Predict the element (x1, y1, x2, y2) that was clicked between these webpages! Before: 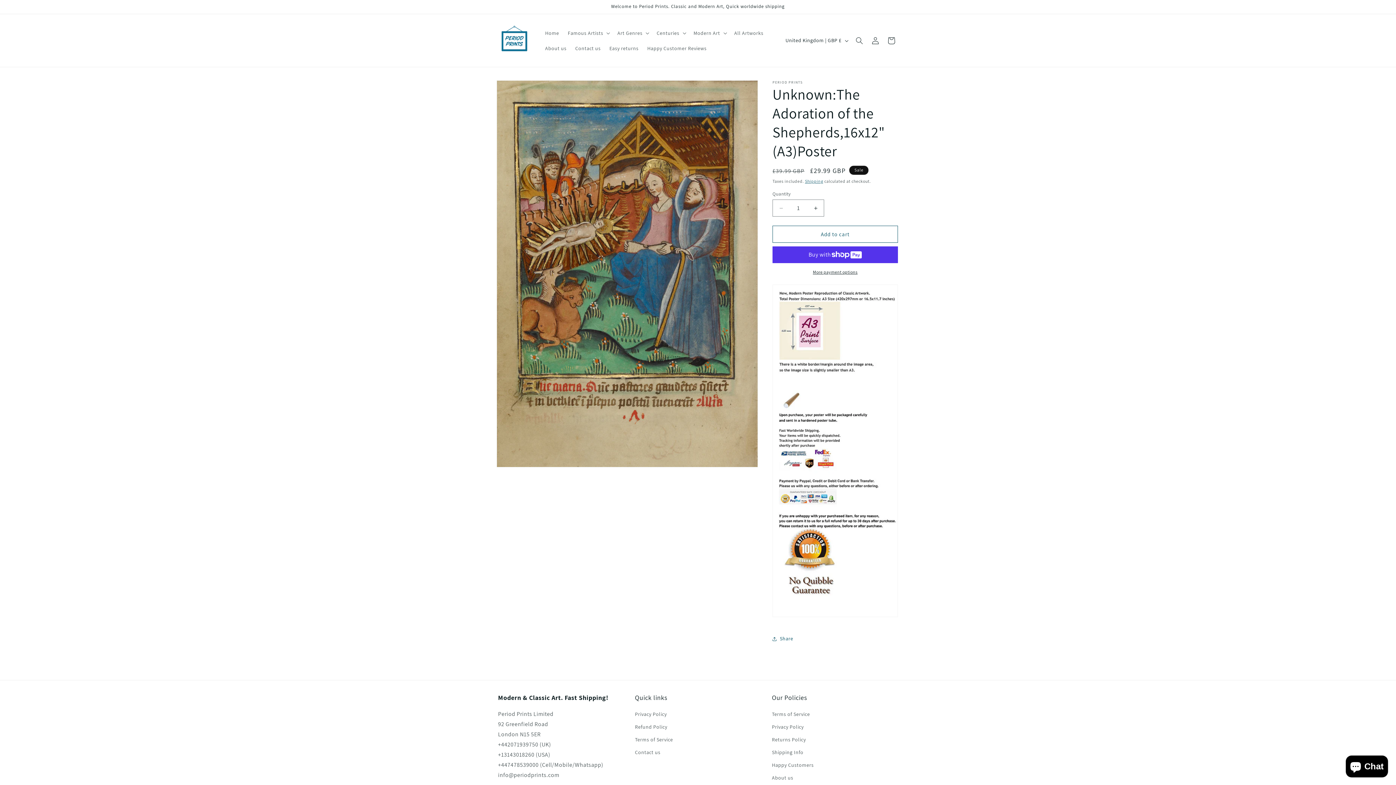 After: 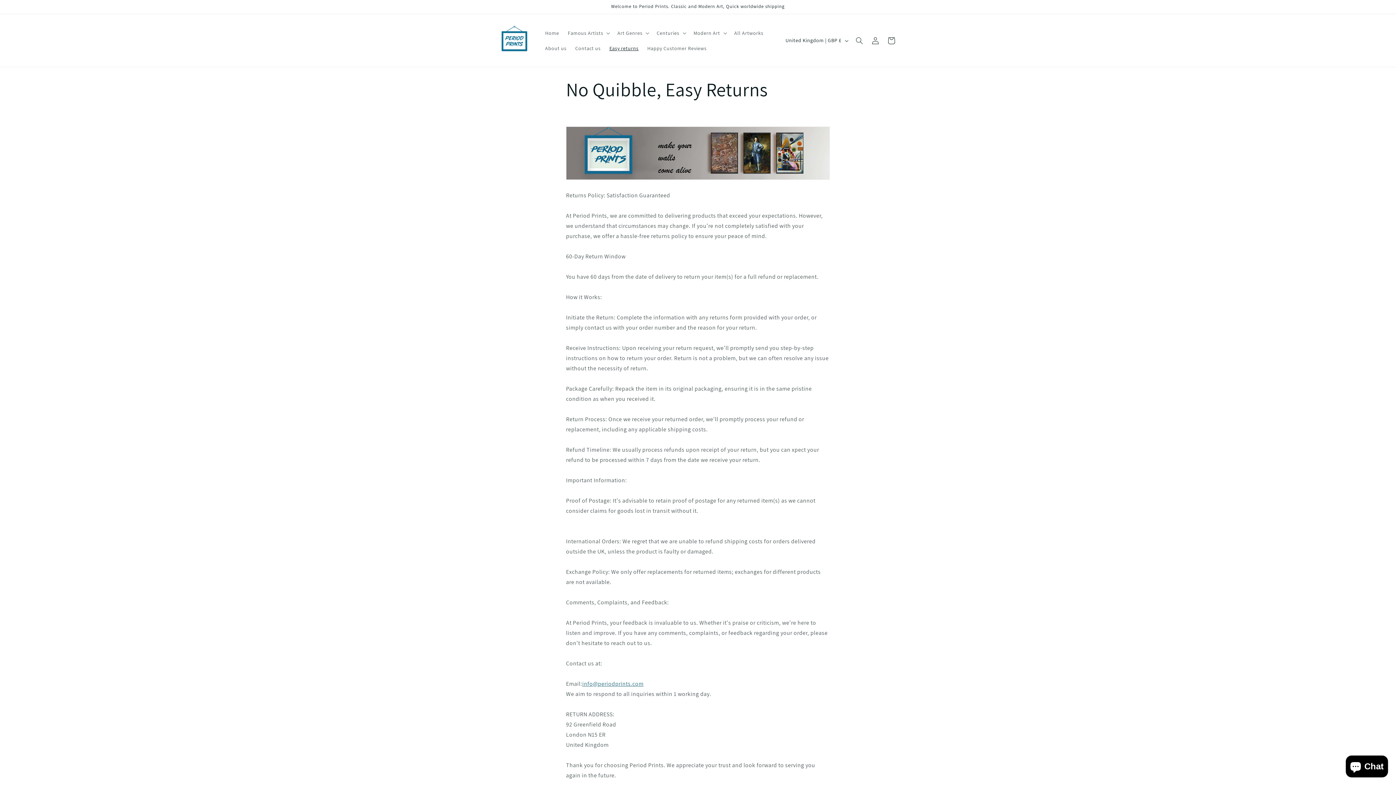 Action: bbox: (605, 40, 643, 55) label: Easy returns